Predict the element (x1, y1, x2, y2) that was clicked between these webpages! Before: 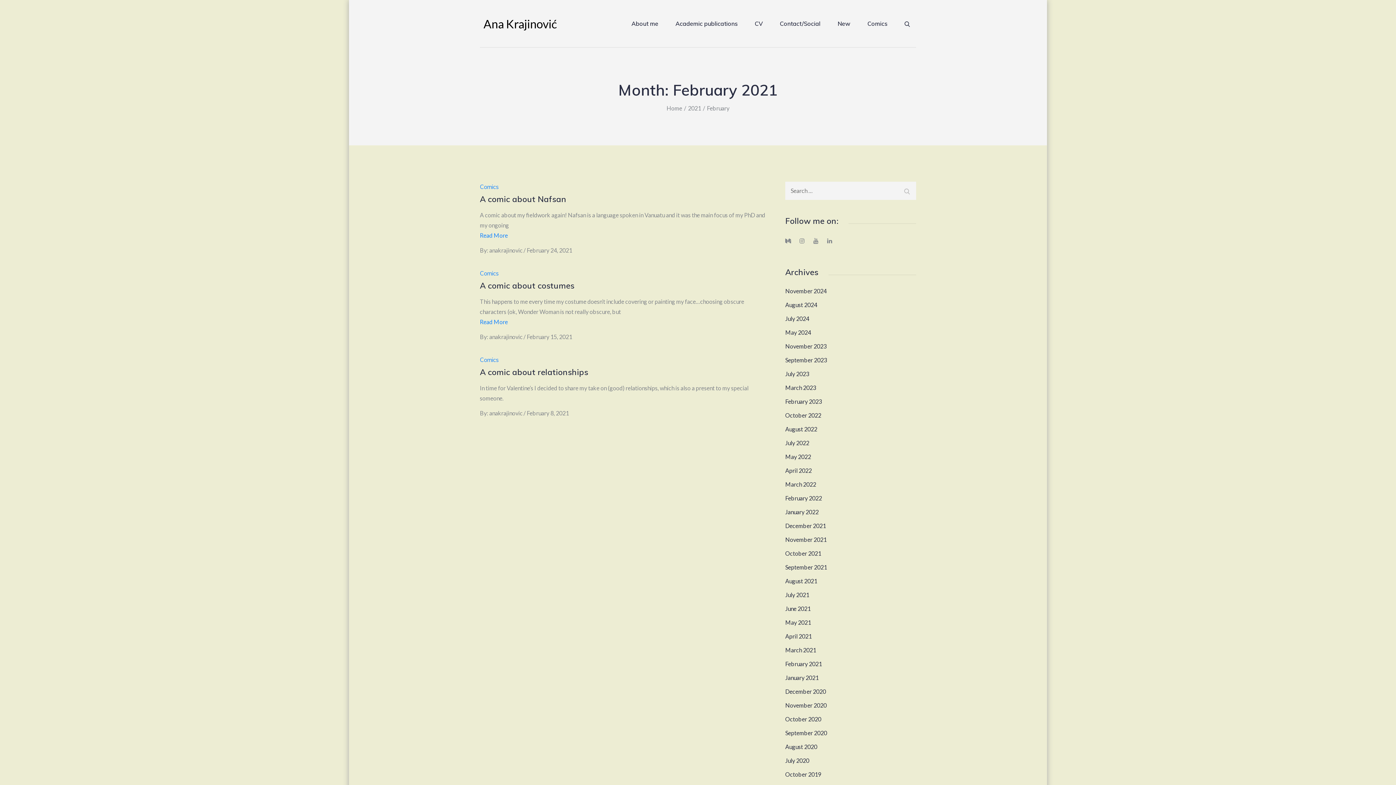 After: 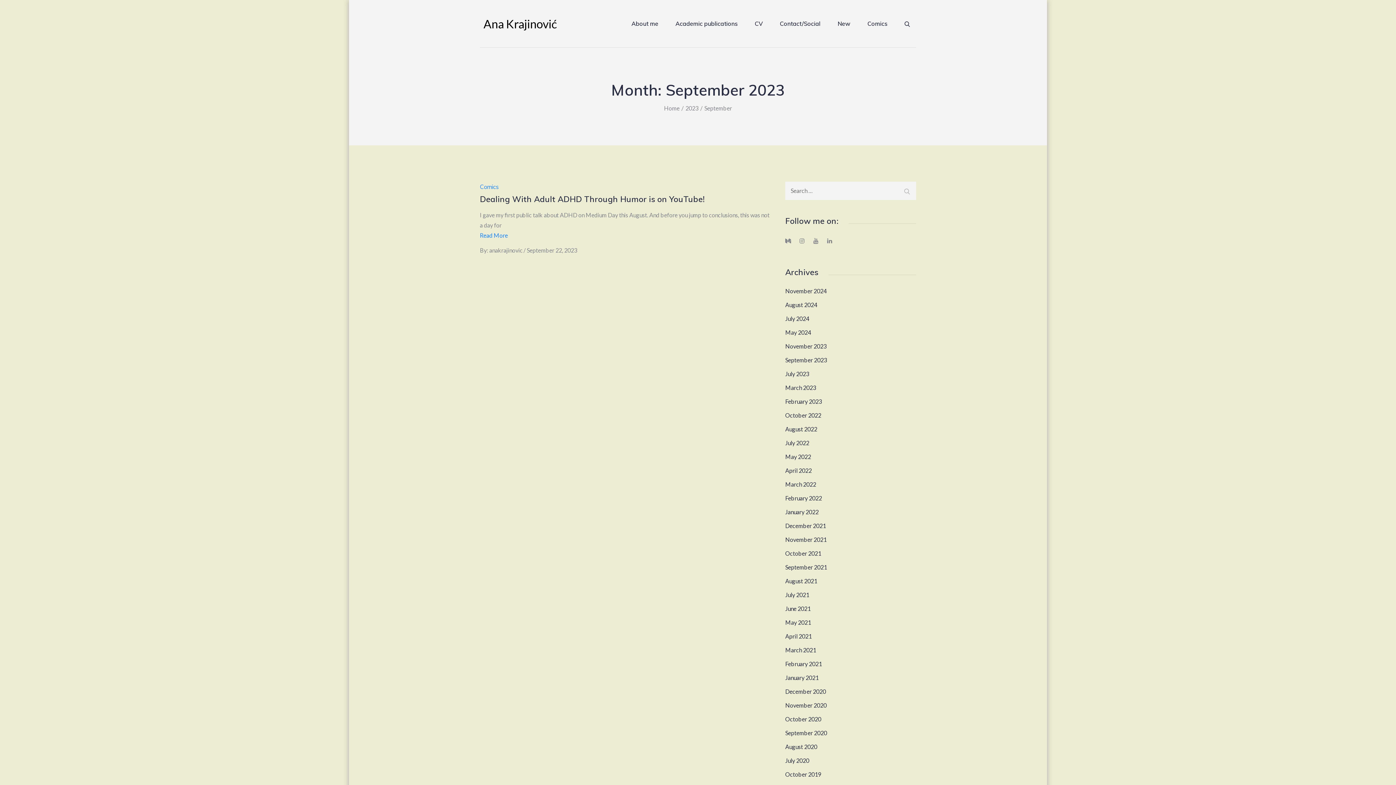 Action: bbox: (785, 356, 827, 363) label: September 2023